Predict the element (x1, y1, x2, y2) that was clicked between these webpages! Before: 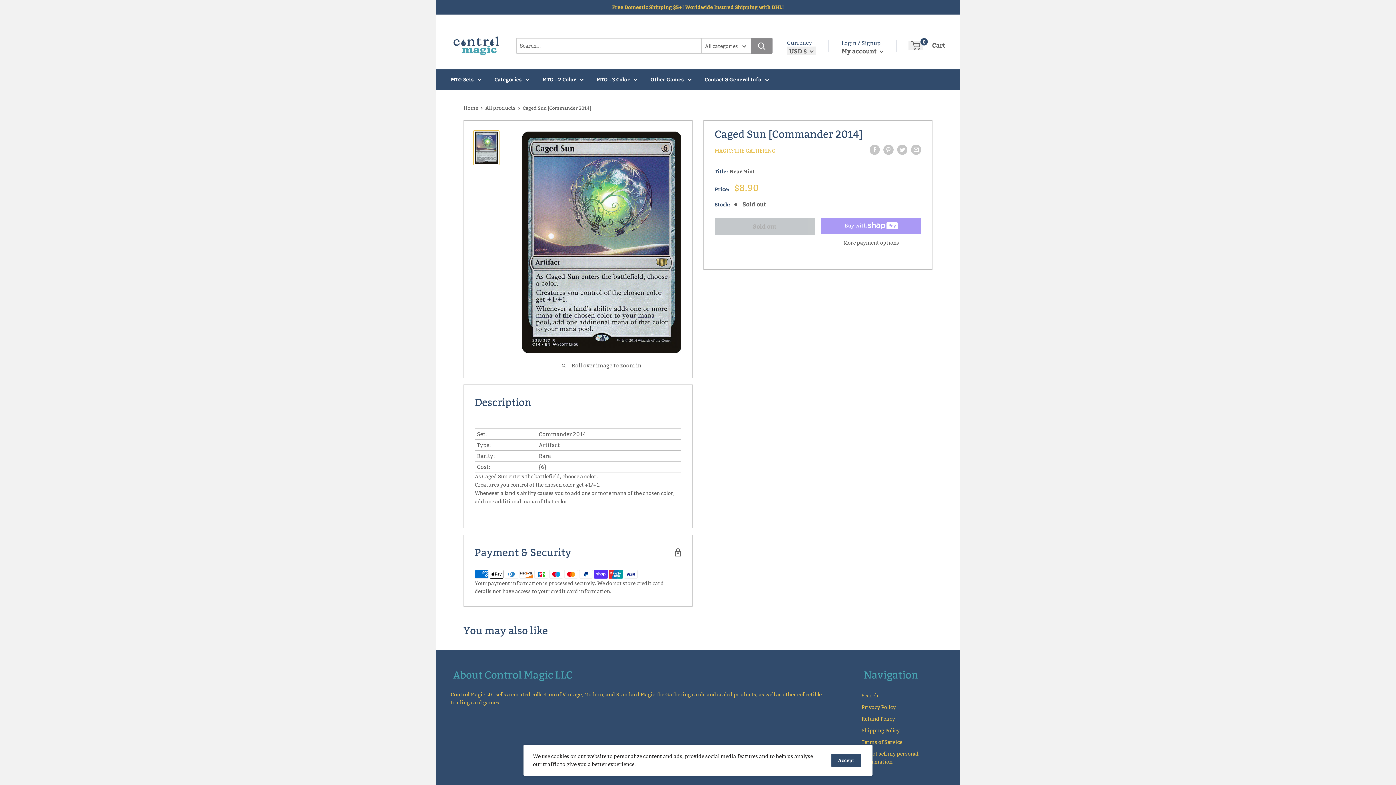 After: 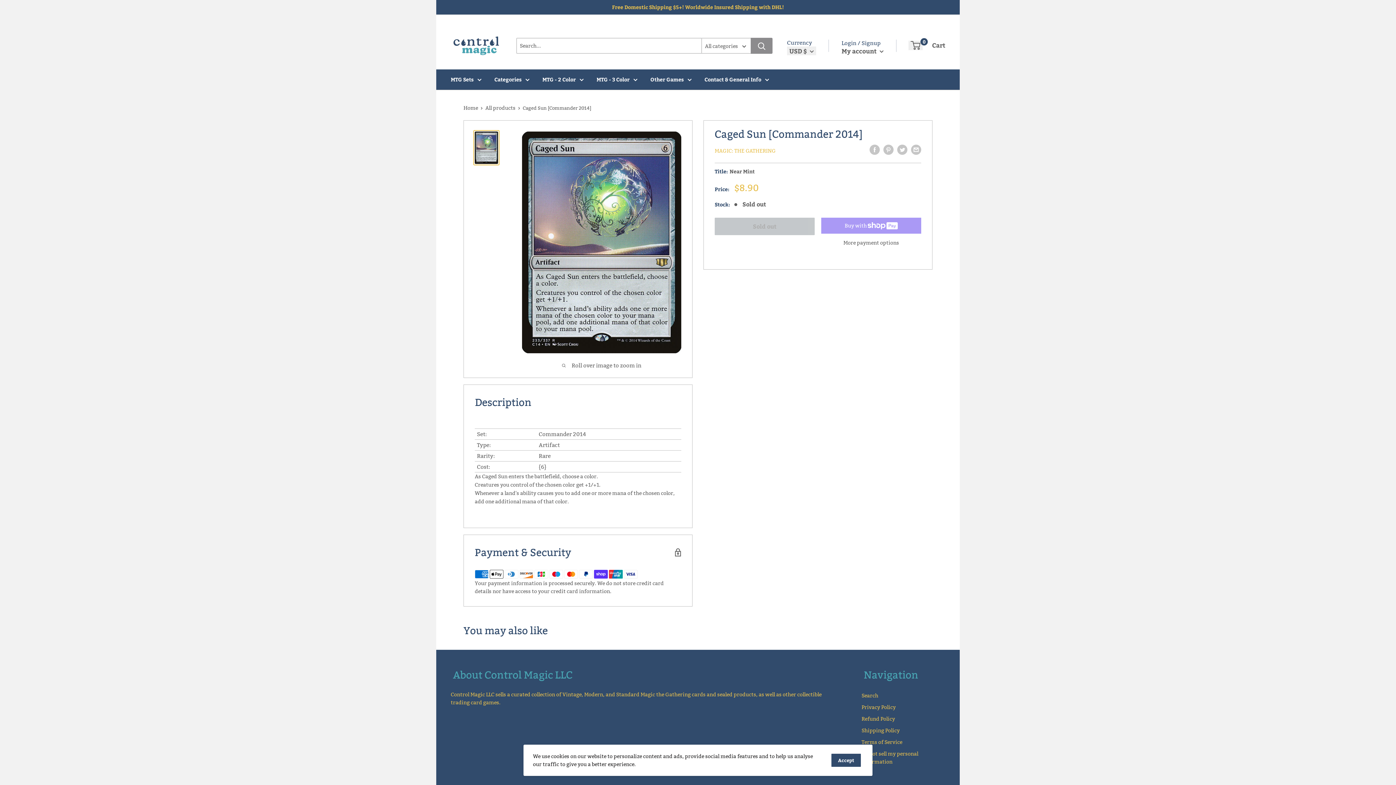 Action: bbox: (821, 238, 921, 246) label: More payment options